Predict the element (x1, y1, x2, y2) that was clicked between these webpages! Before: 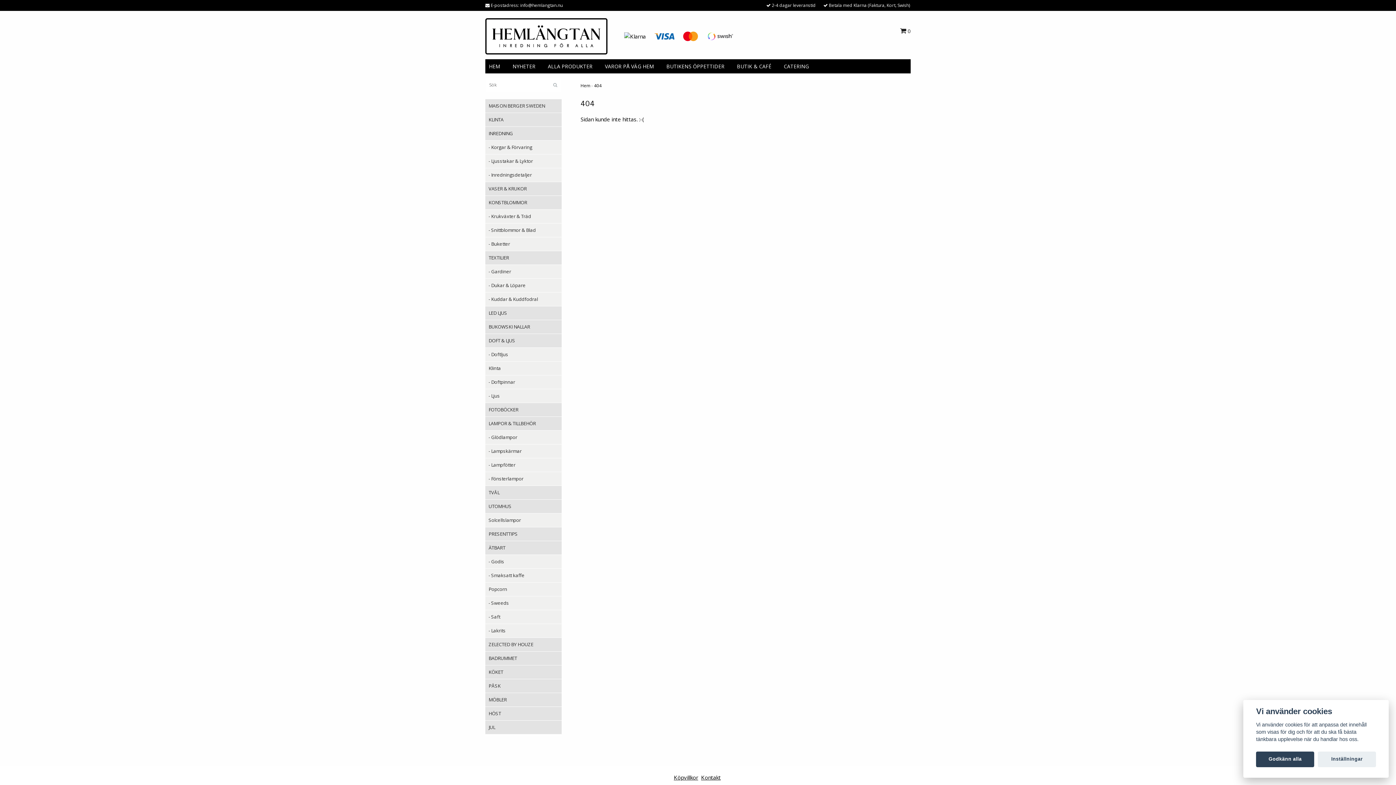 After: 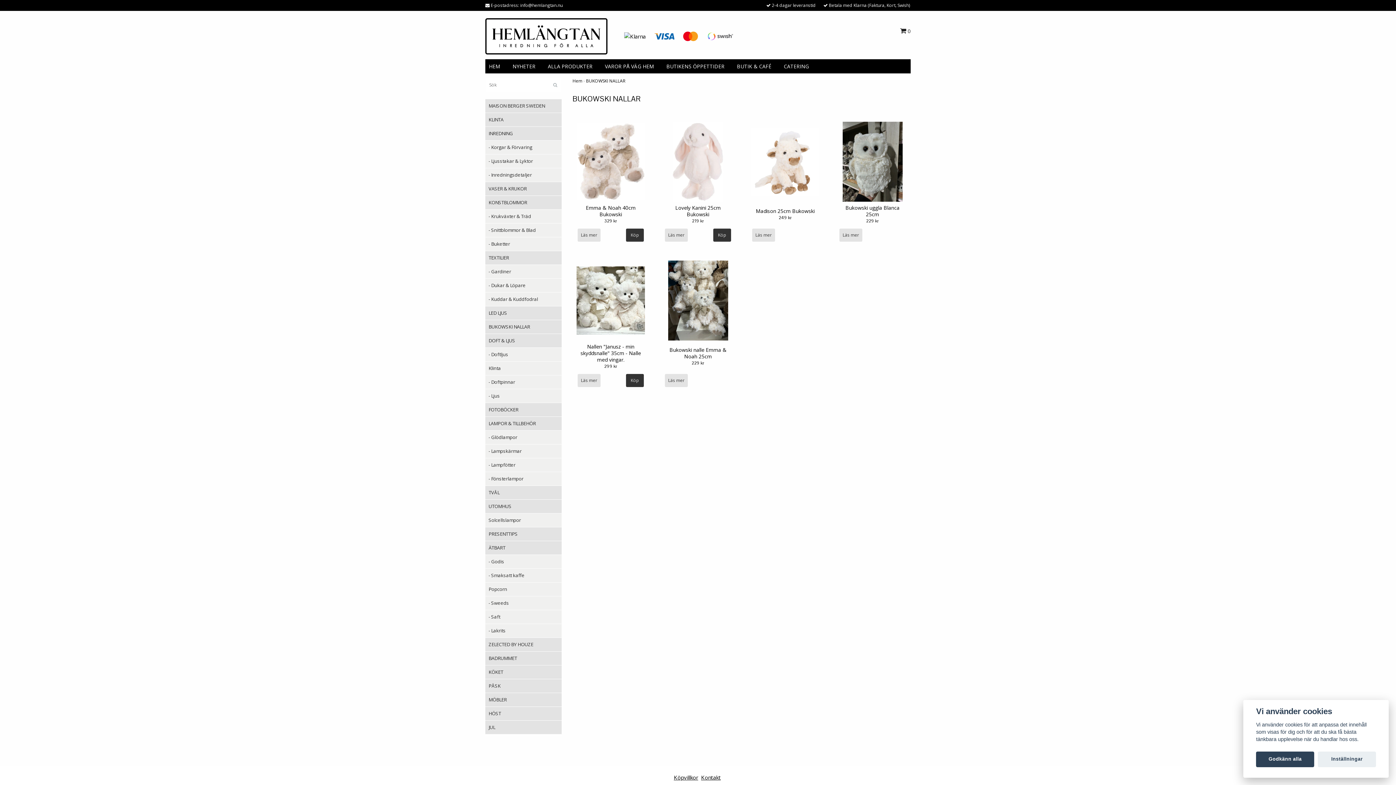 Action: label: BUKOWSKI NALLAR bbox: (488, 320, 561, 333)